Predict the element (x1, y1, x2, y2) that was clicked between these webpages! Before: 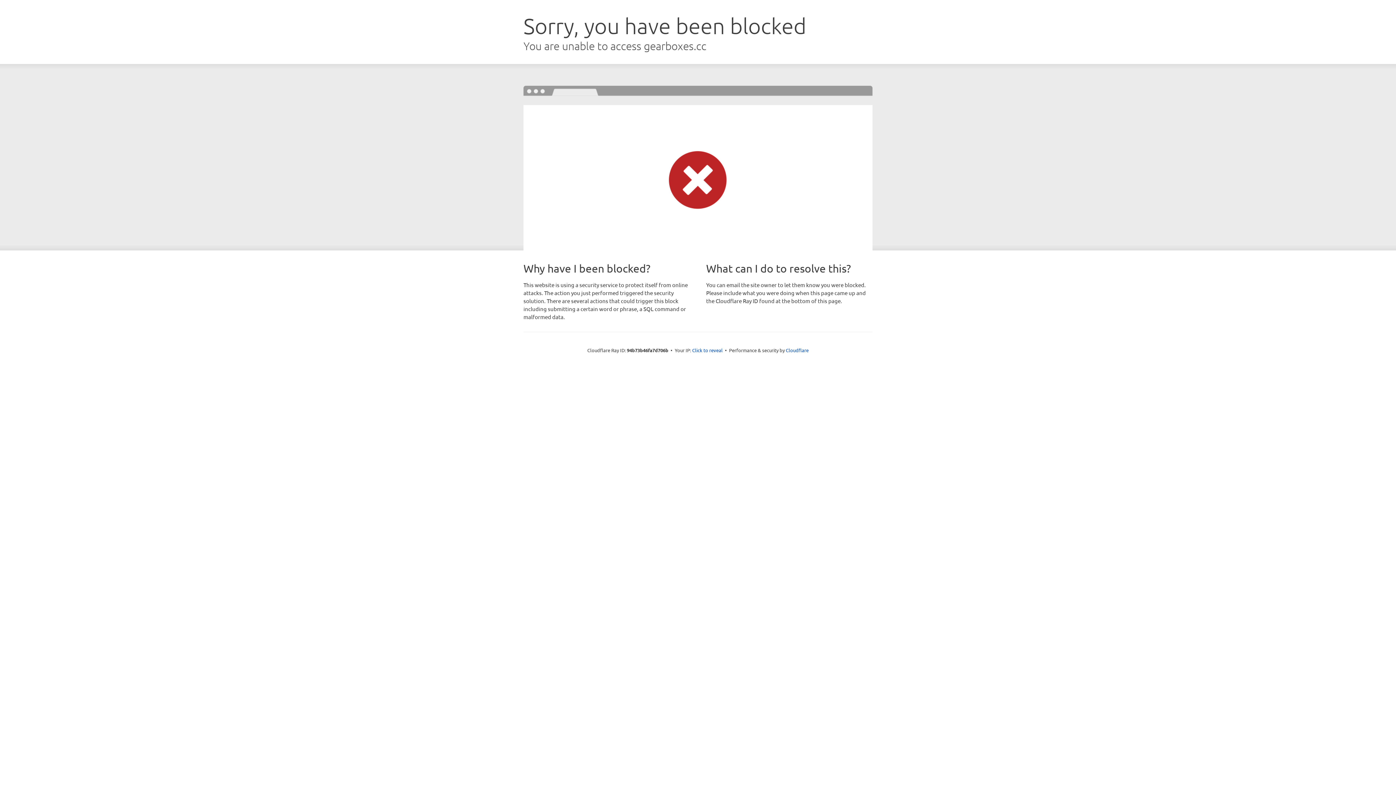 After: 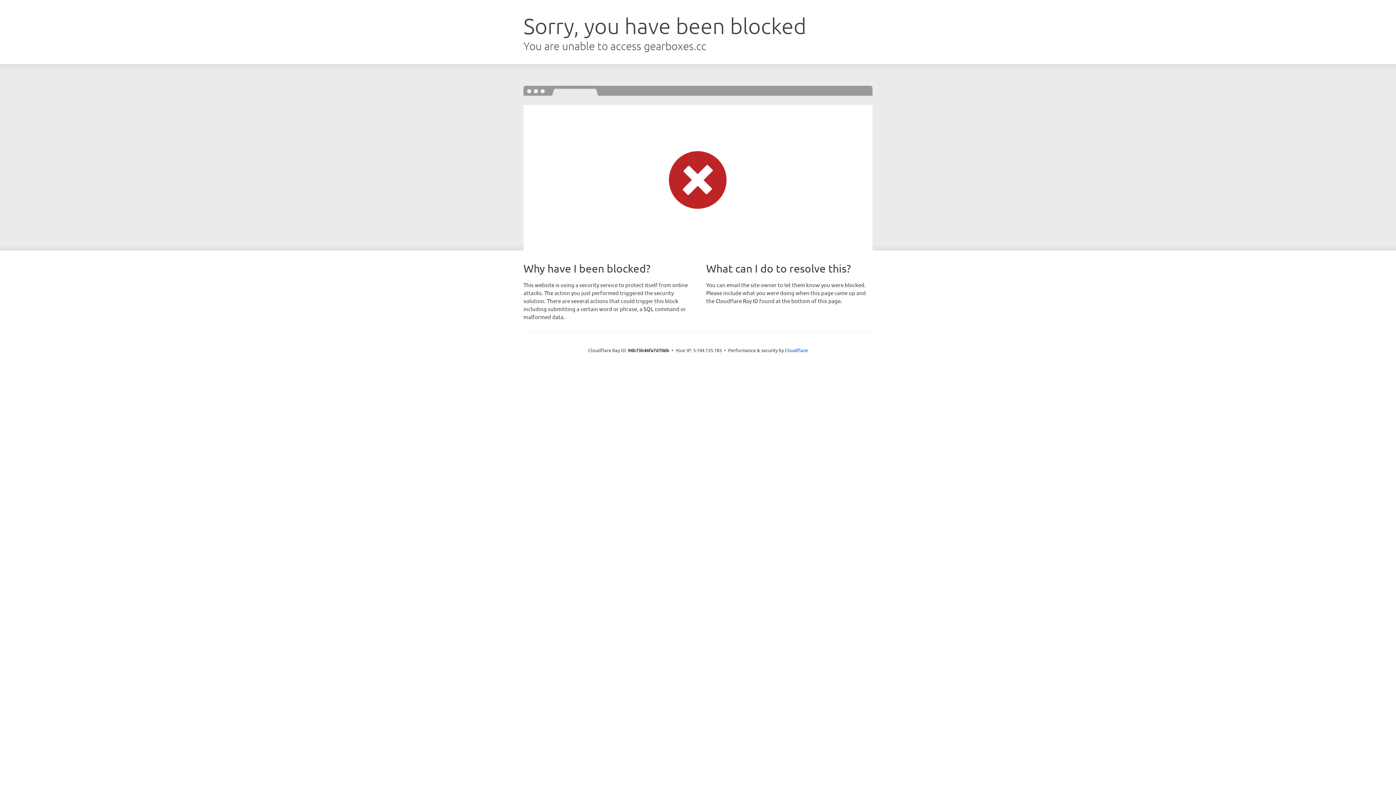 Action: bbox: (692, 346, 722, 353) label: Click to reveal